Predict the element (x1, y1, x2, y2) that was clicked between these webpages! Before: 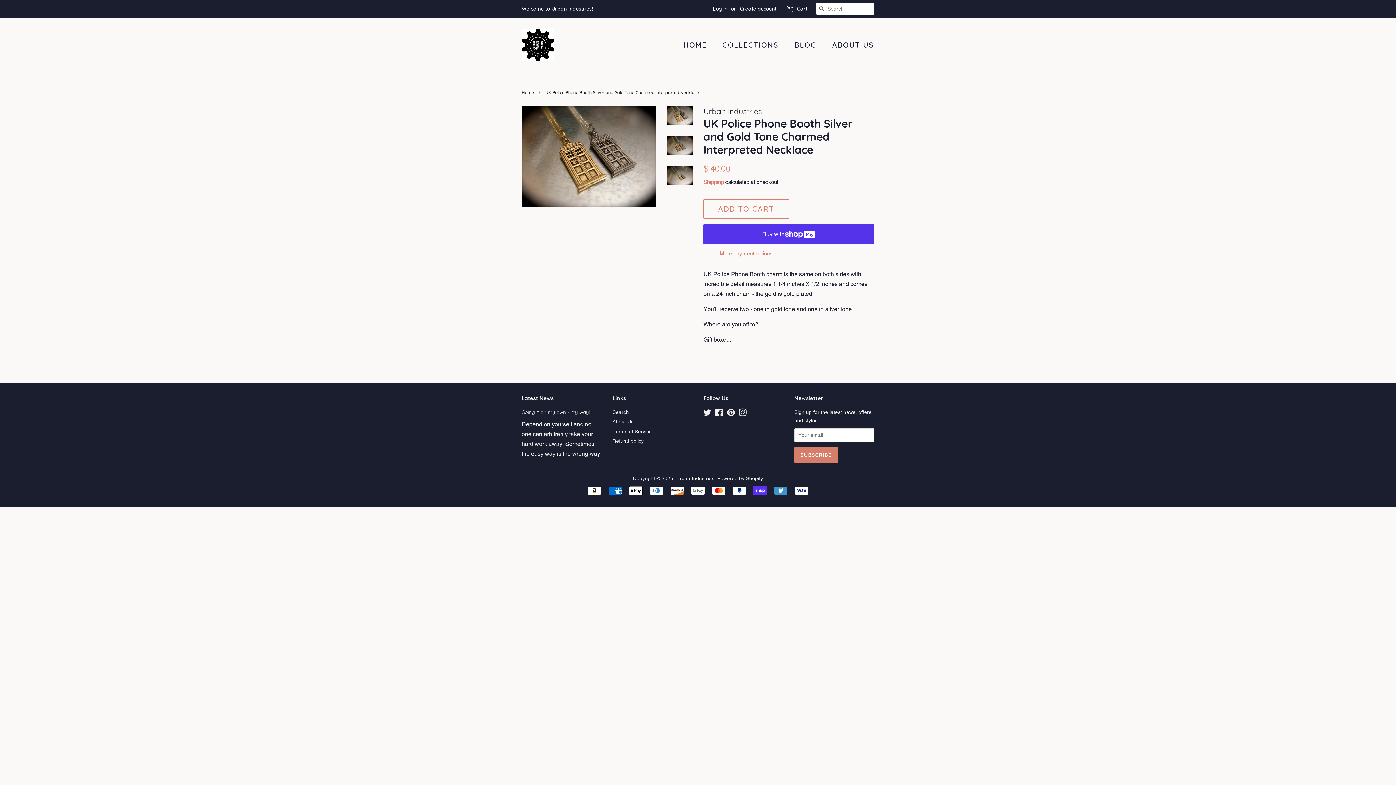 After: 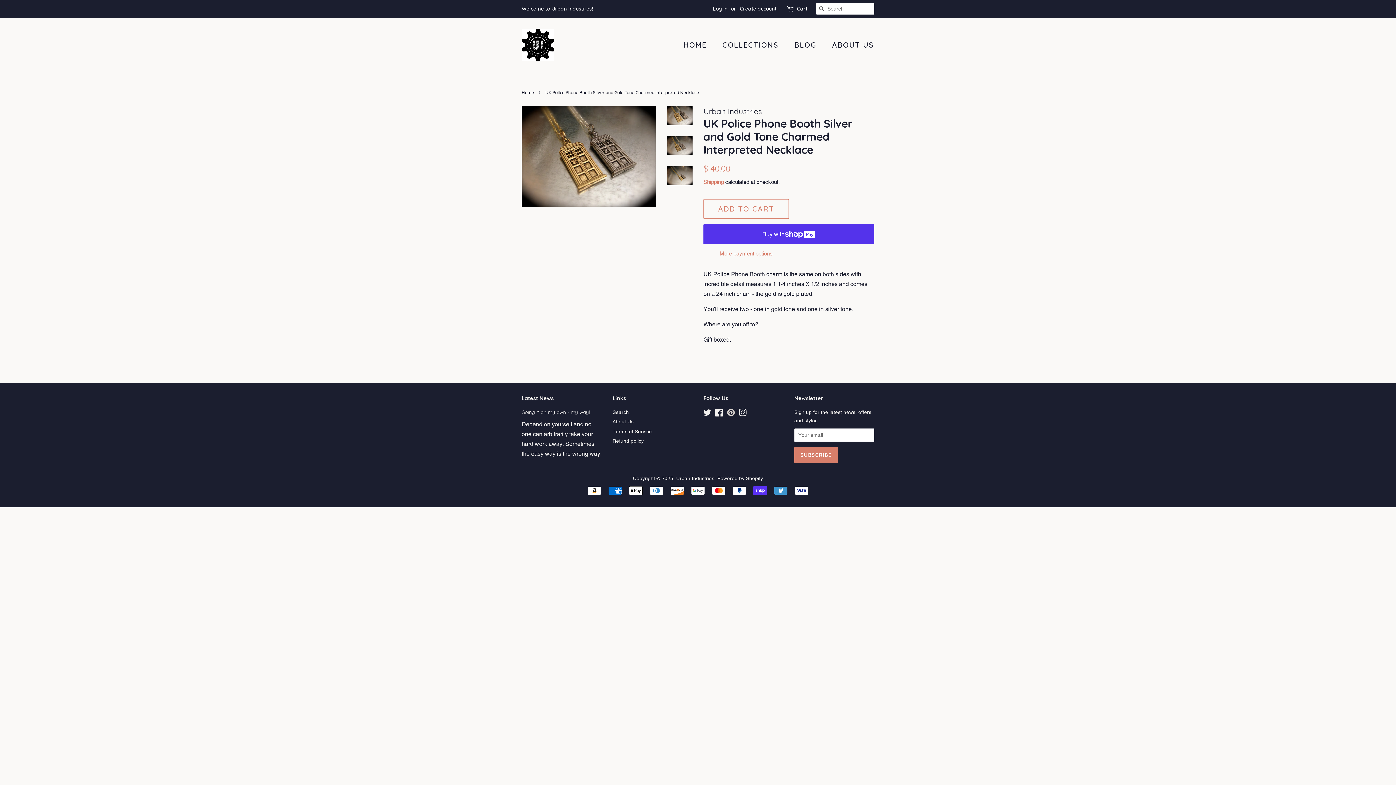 Action: bbox: (727, 411, 735, 417) label: Pinterest